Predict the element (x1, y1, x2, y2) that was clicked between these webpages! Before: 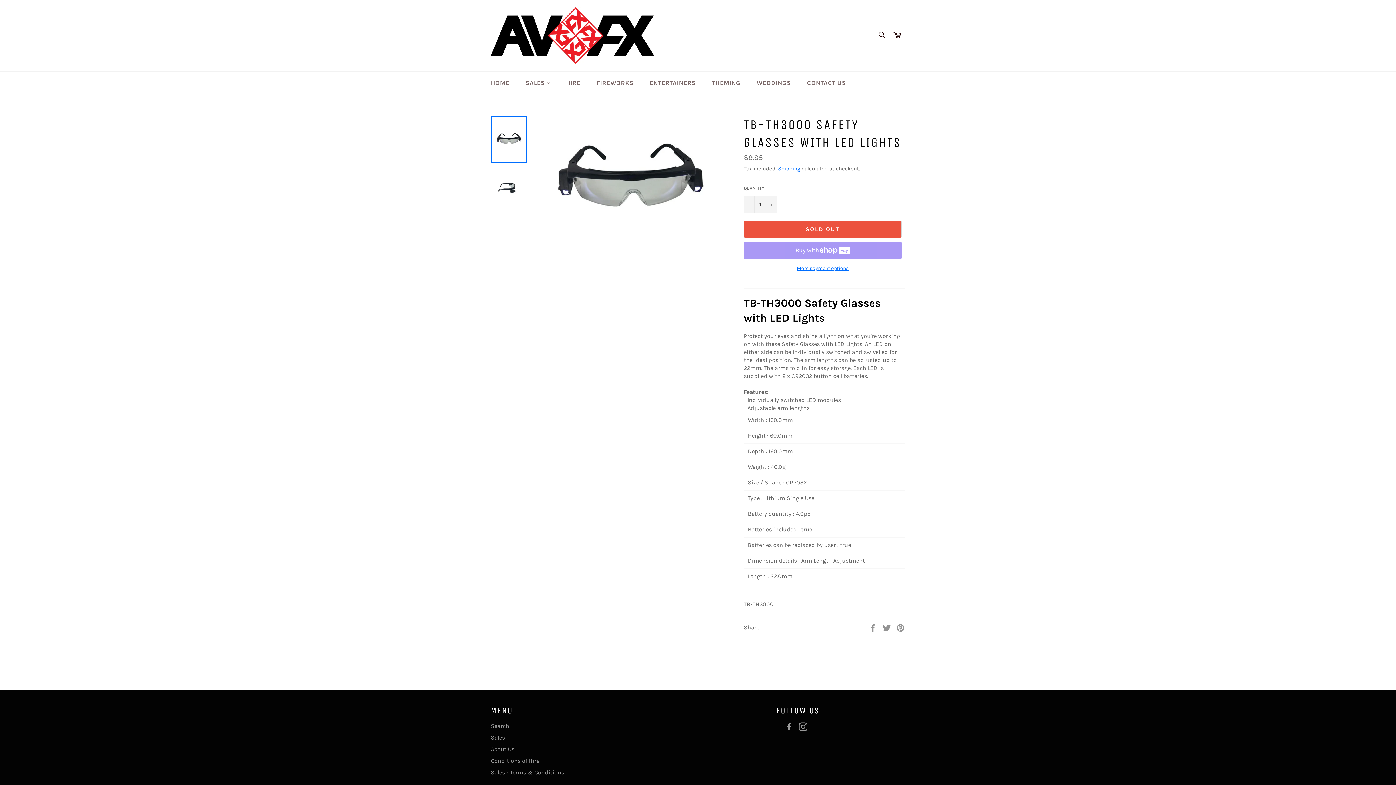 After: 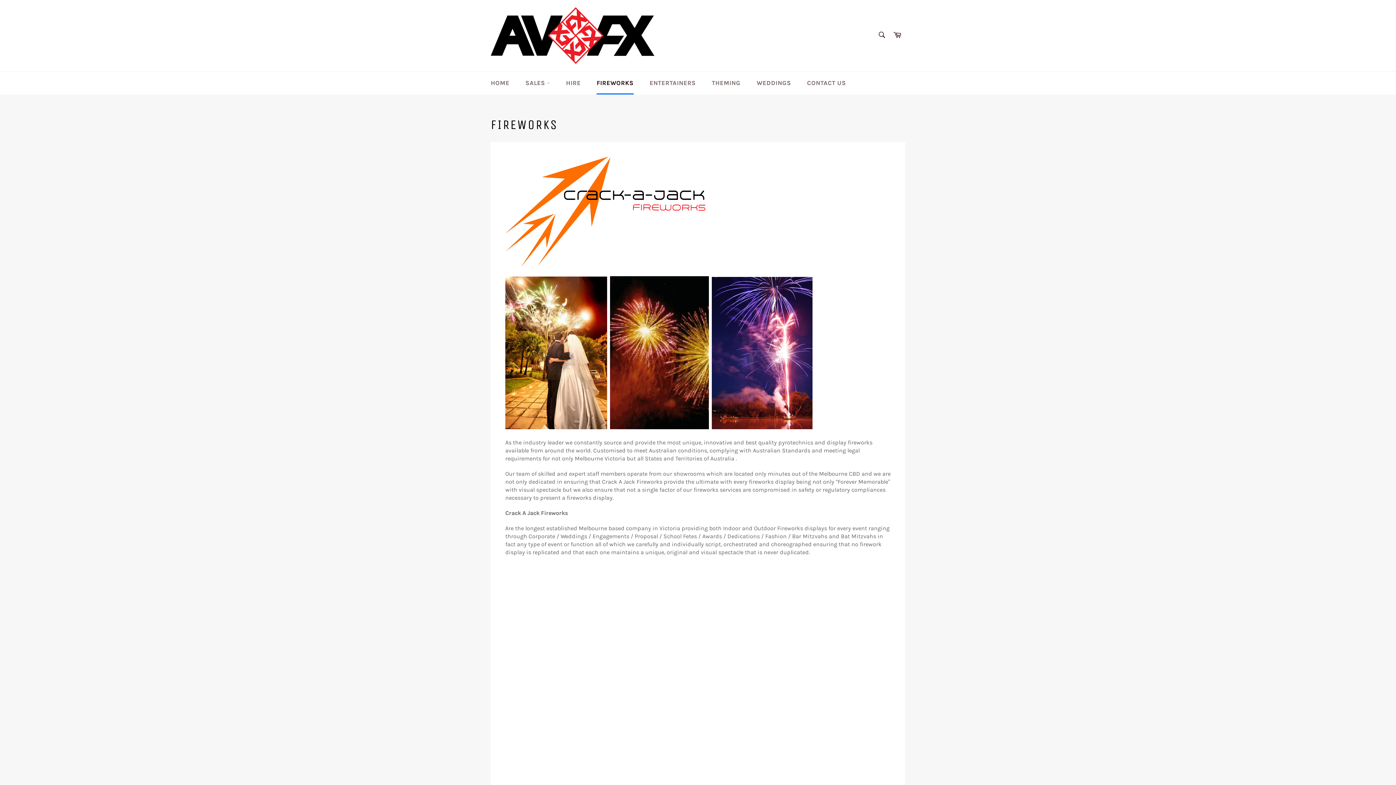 Action: bbox: (589, 71, 641, 94) label: FIREWORKS